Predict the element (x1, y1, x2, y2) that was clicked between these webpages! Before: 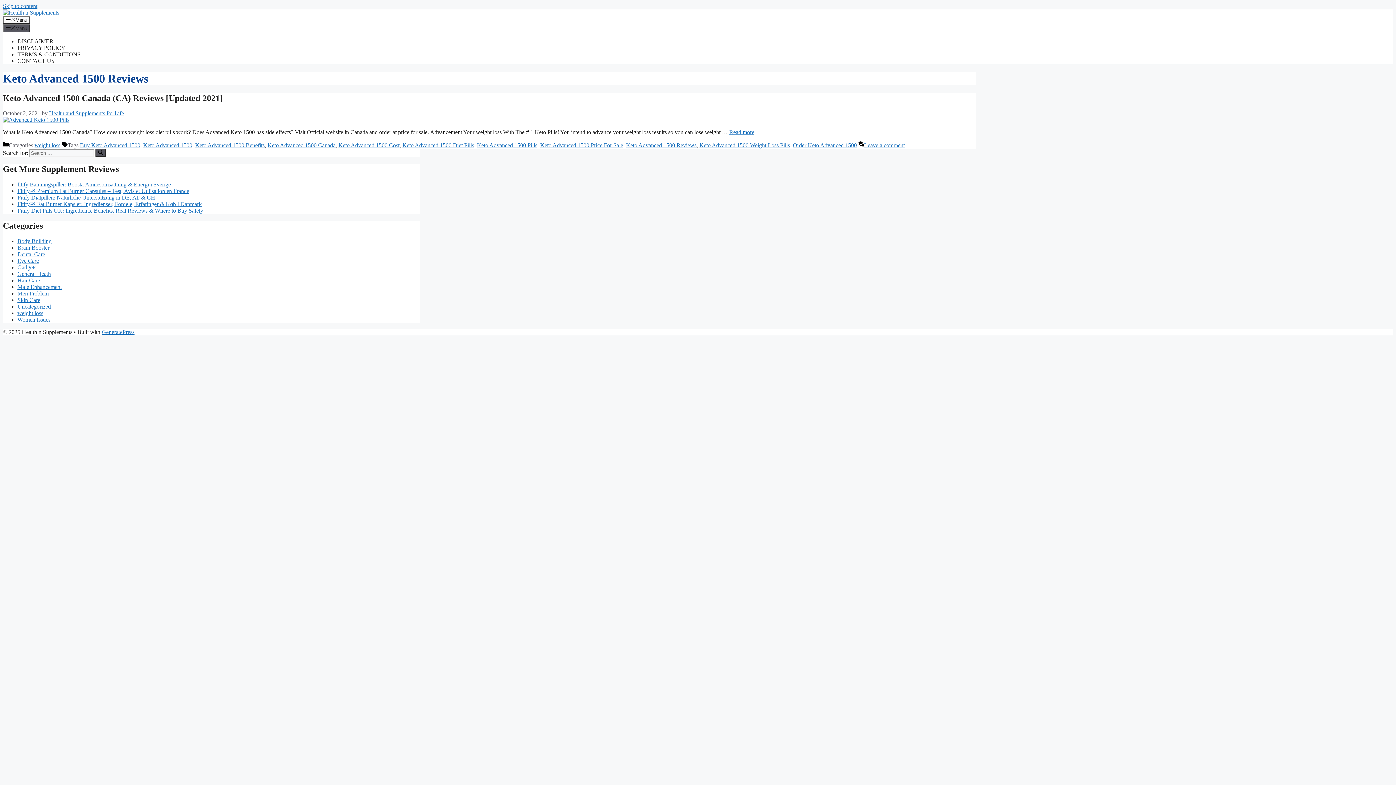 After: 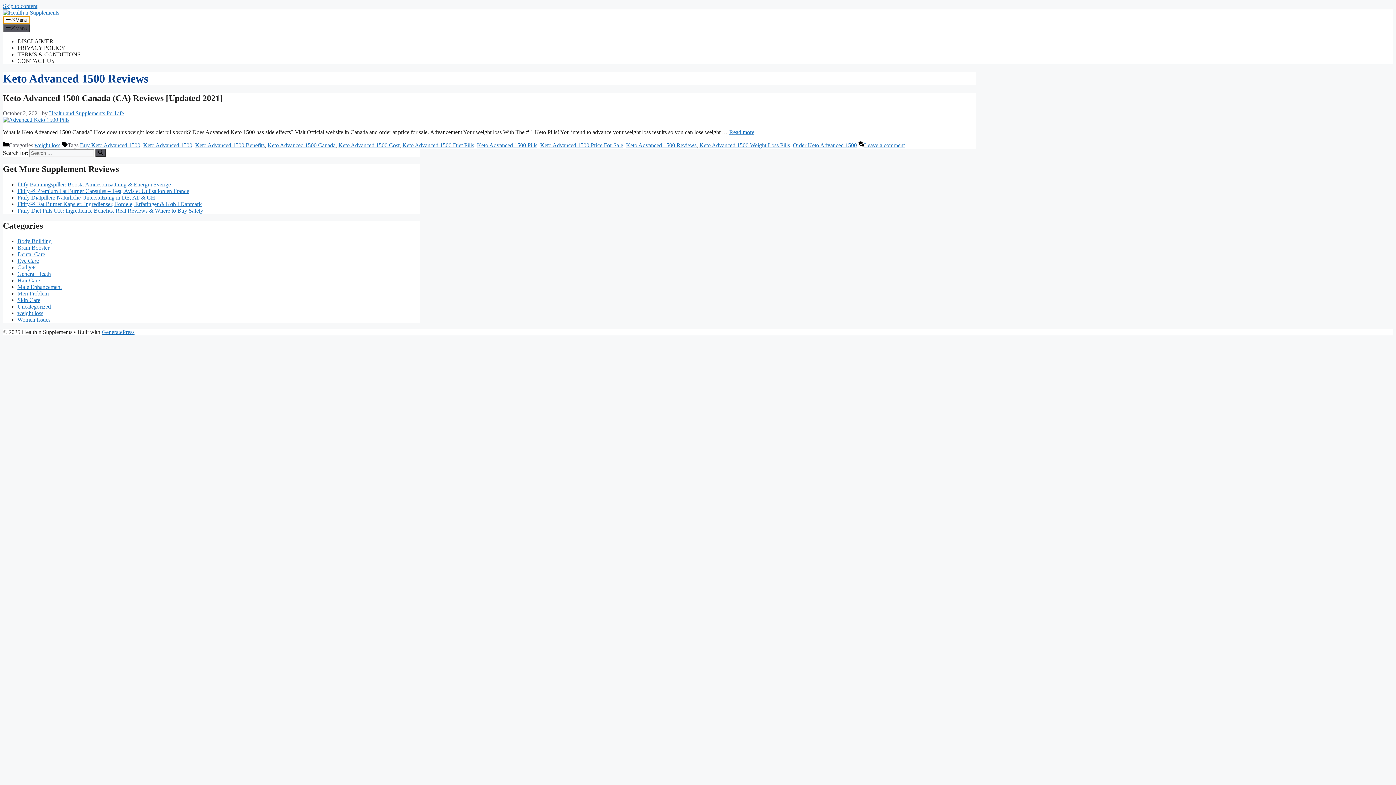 Action: bbox: (2, 16, 30, 24) label: Menu